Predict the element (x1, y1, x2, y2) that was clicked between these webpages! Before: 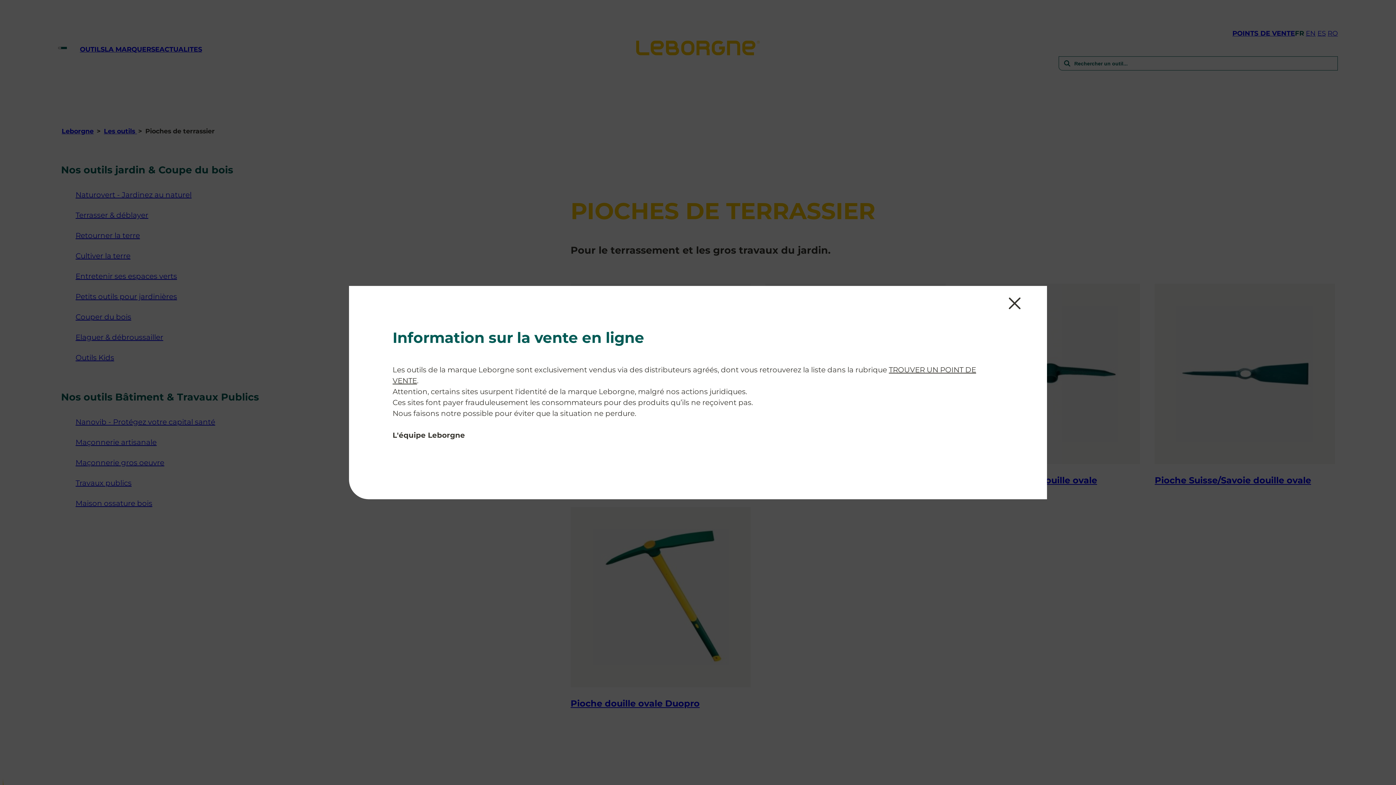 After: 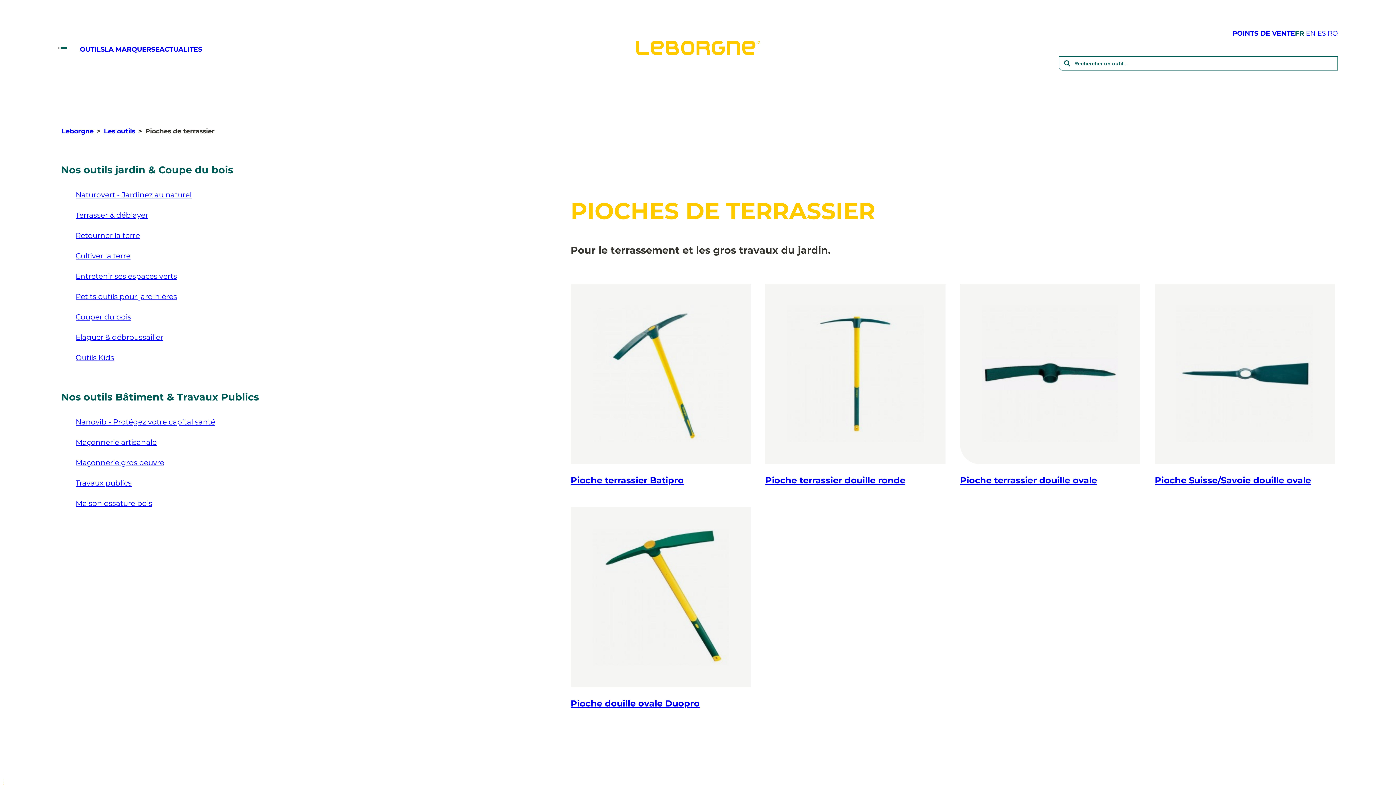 Action: bbox: (1004, 292, 1025, 316)